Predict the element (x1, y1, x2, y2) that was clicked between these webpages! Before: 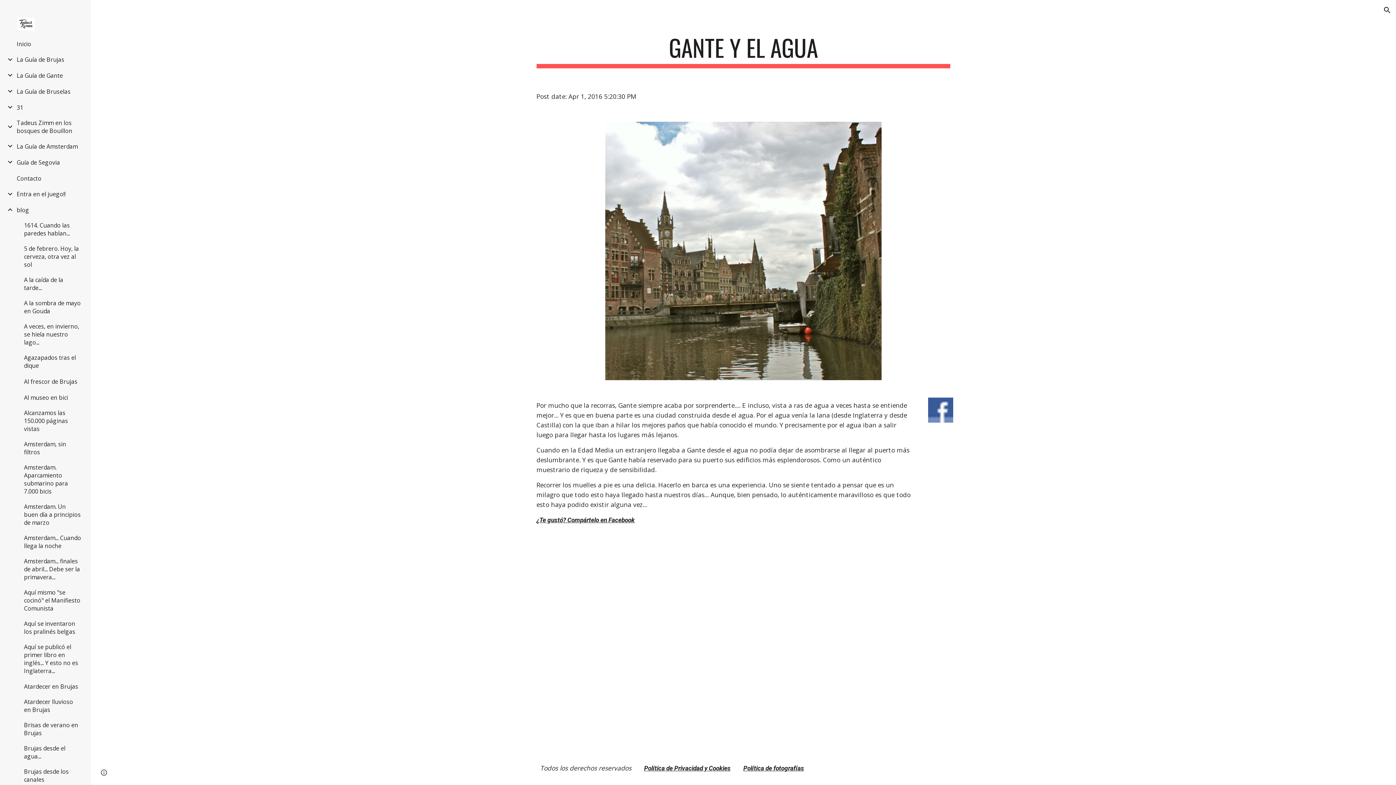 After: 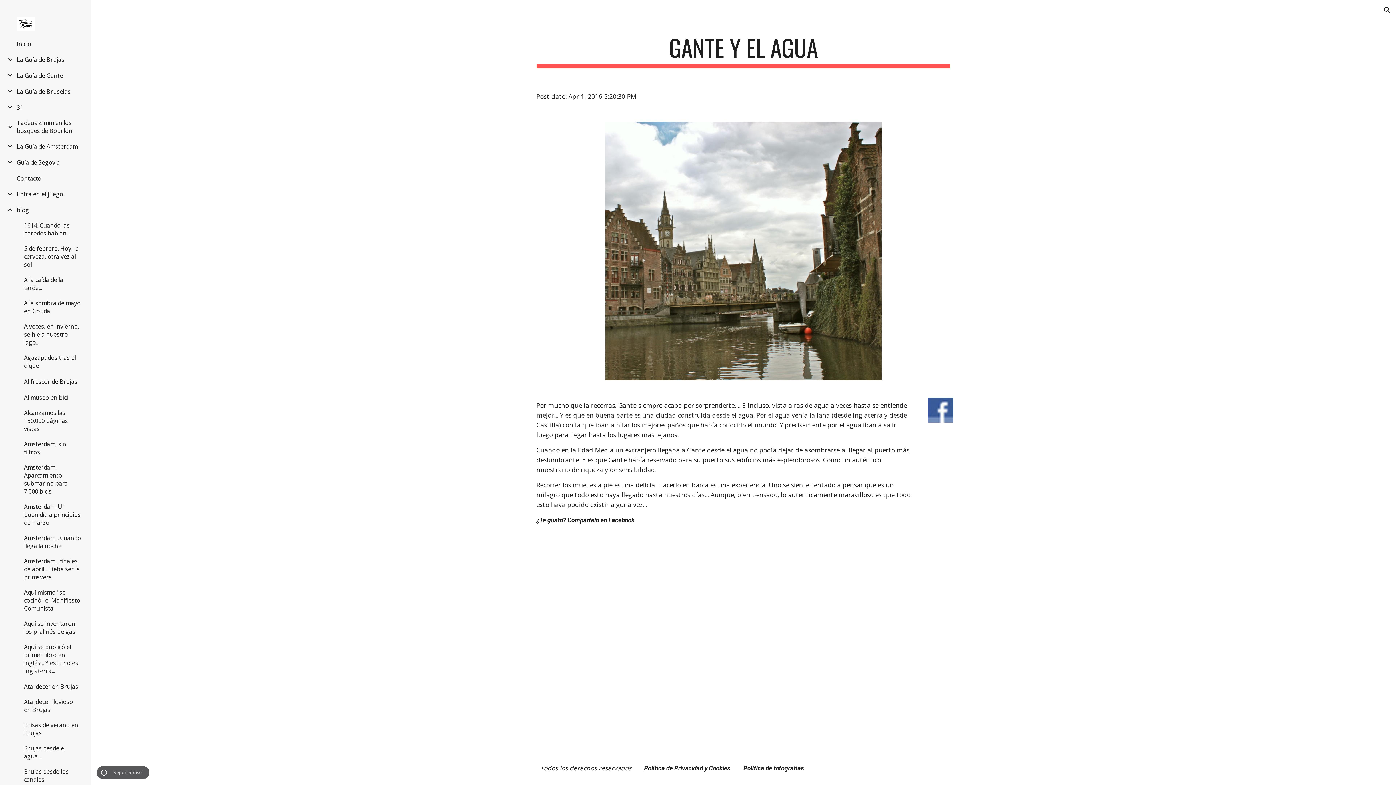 Action: bbox: (98, 768, 109, 778) label: Site actions